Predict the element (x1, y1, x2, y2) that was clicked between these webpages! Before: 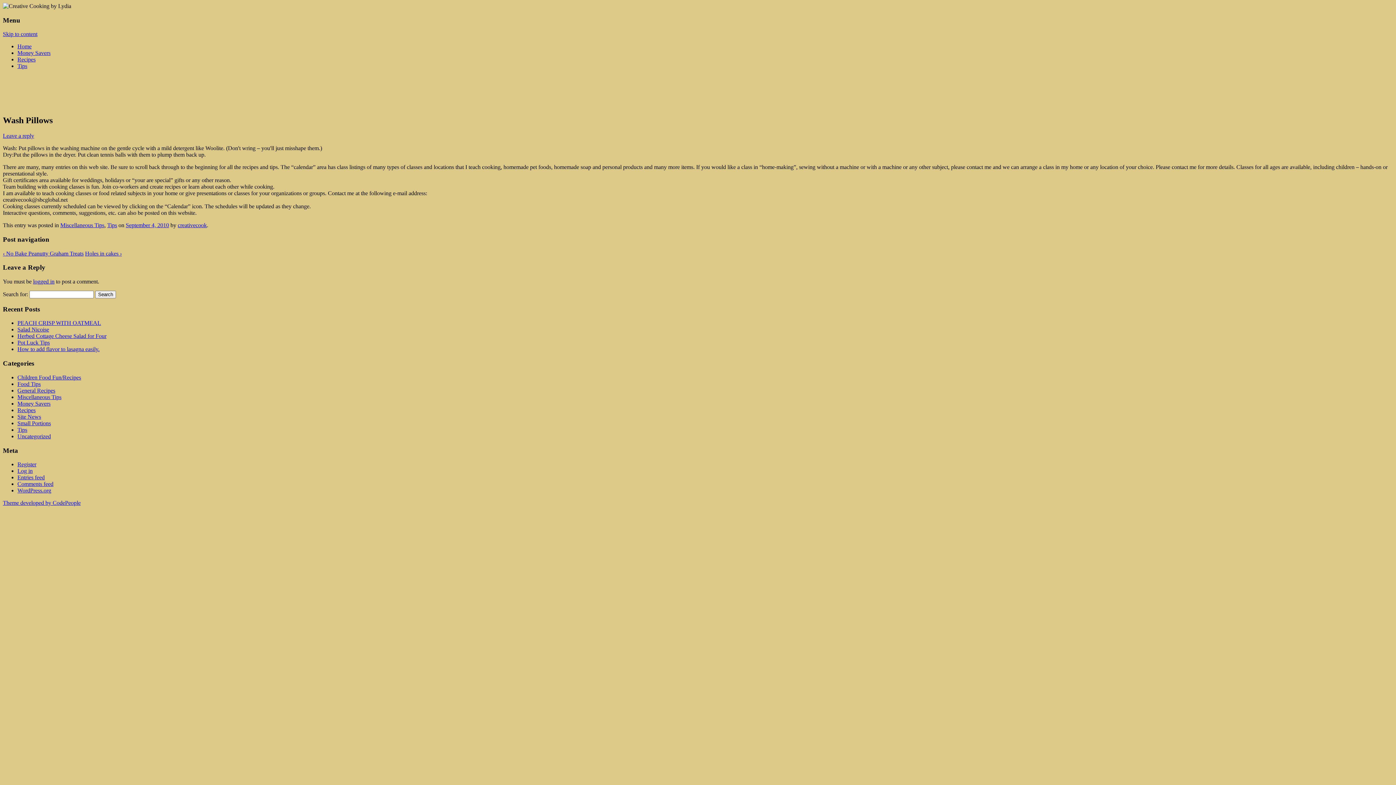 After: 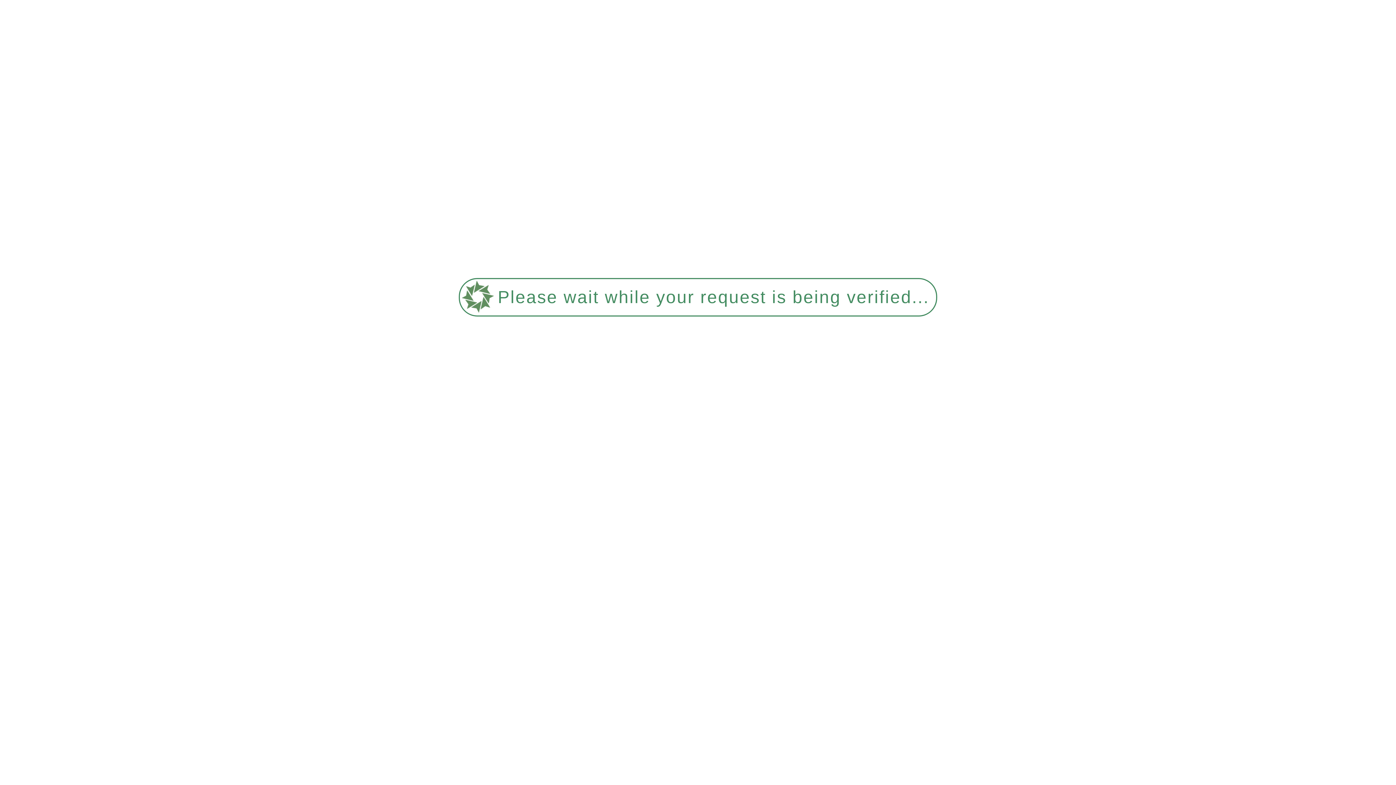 Action: label: Small Portions bbox: (17, 420, 50, 426)